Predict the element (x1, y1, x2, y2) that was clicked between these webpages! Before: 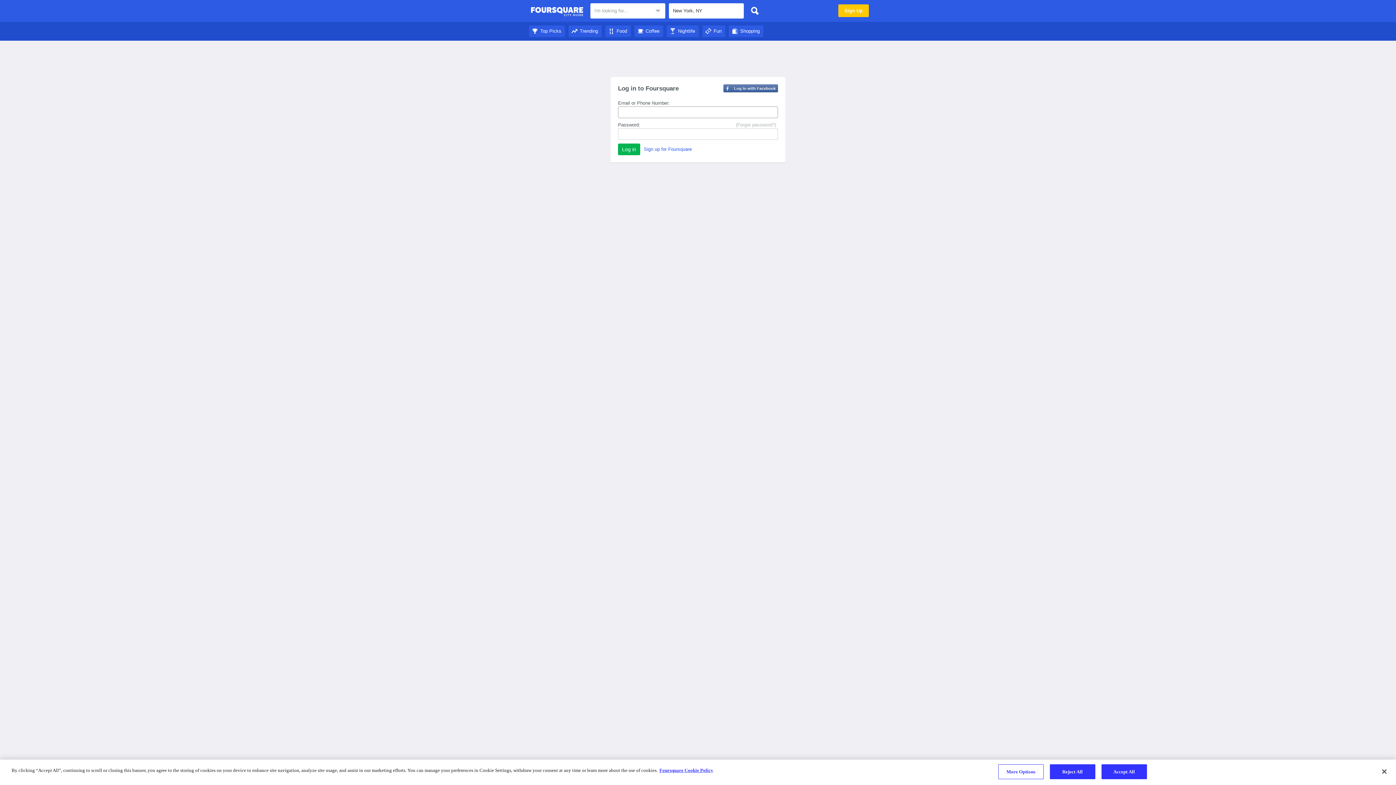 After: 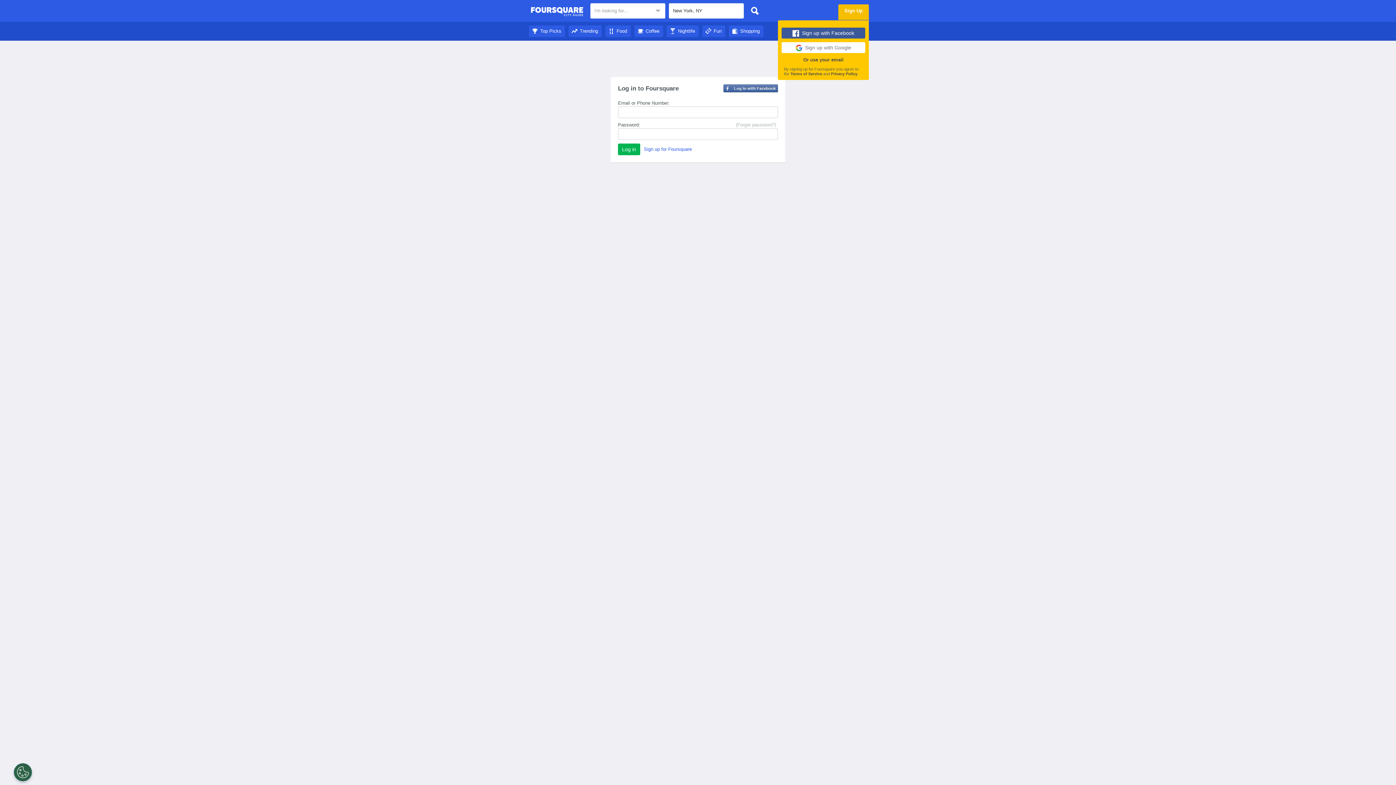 Action: label: Sign Up bbox: (838, 4, 869, 17)